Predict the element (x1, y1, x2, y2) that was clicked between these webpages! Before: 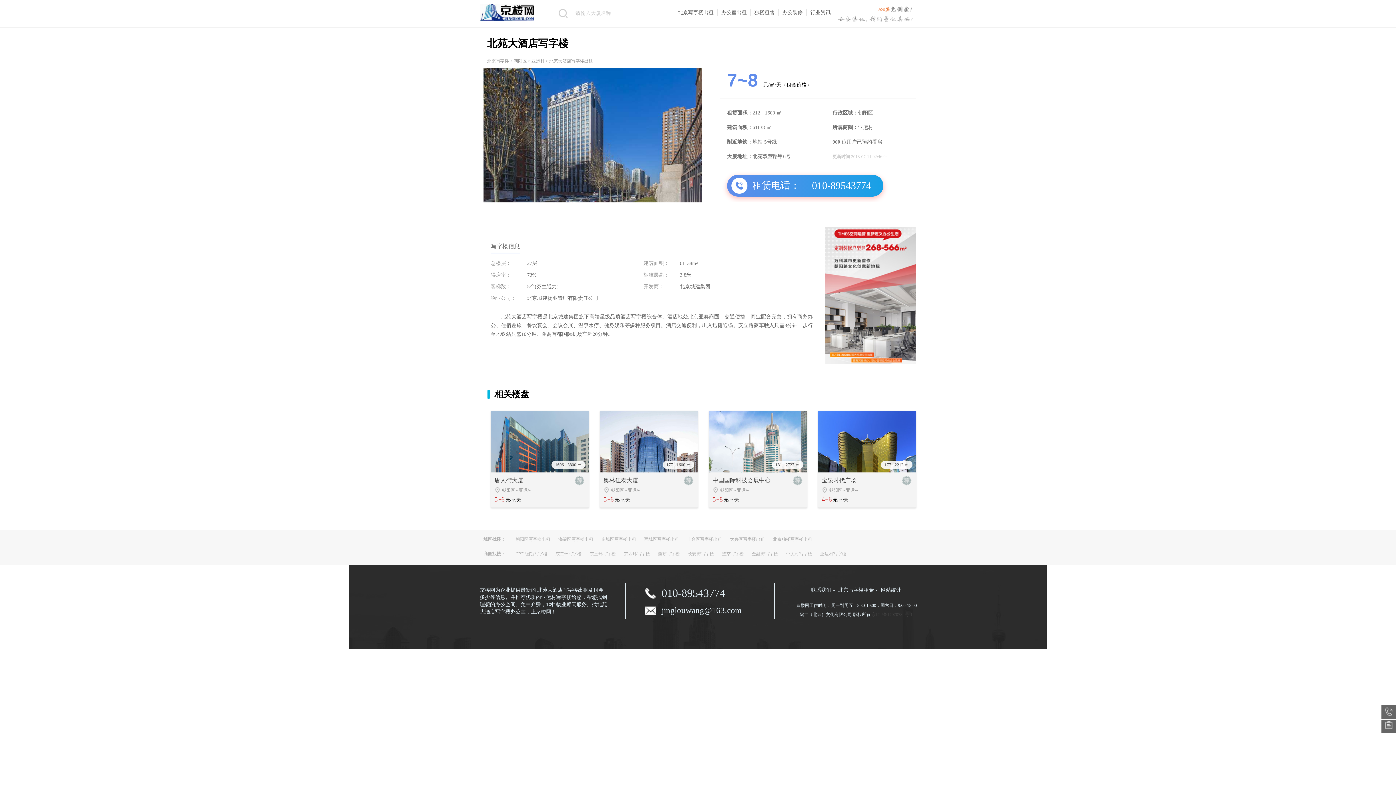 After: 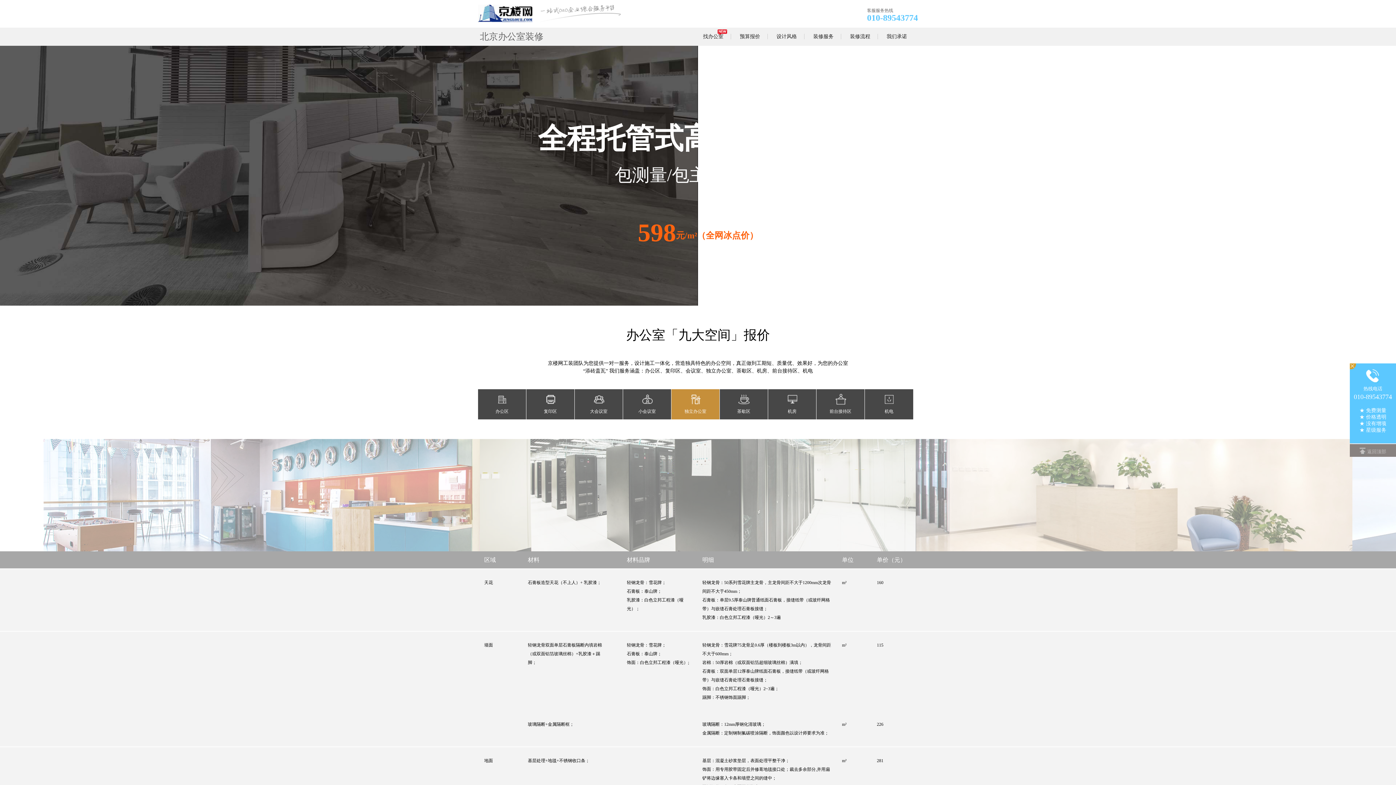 Action: label: 办公装修 bbox: (778, 9, 806, 16)